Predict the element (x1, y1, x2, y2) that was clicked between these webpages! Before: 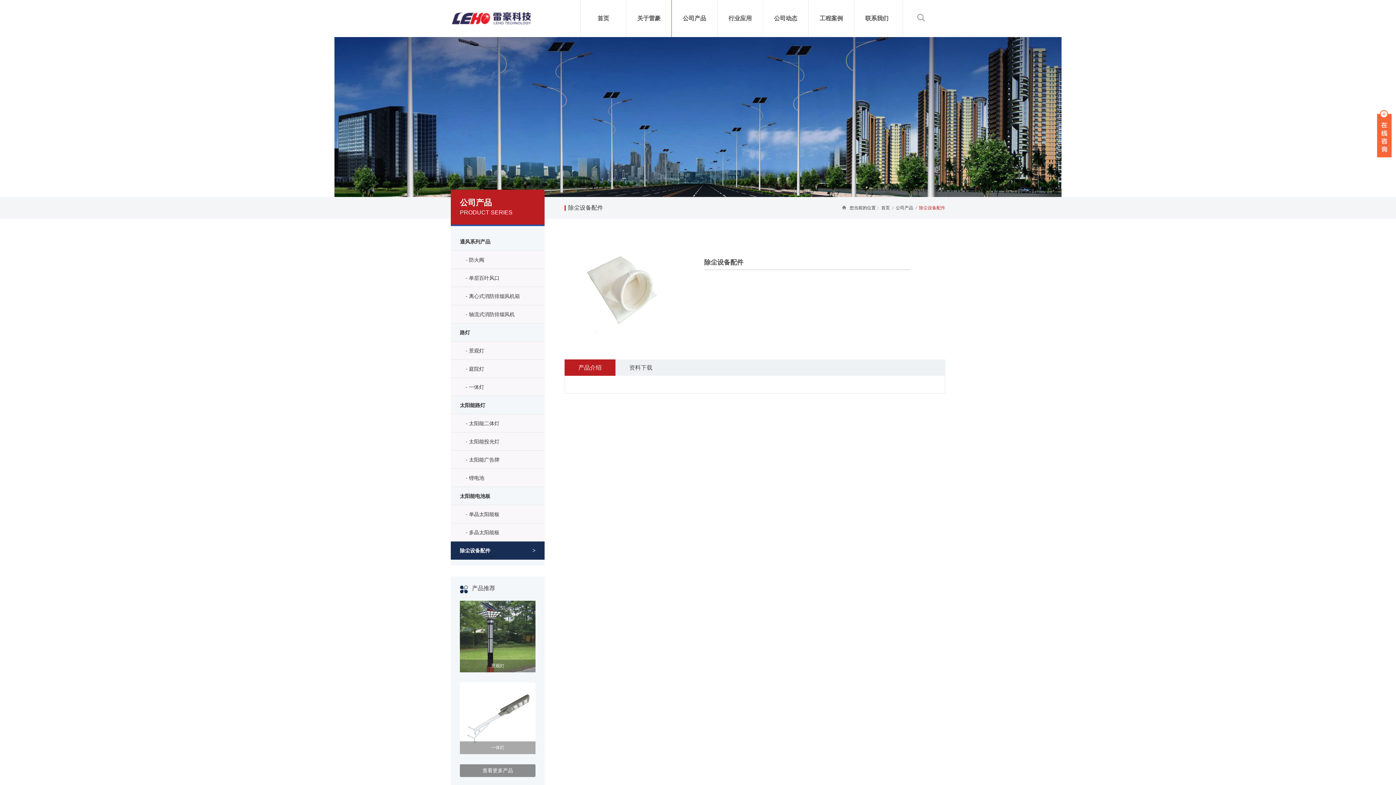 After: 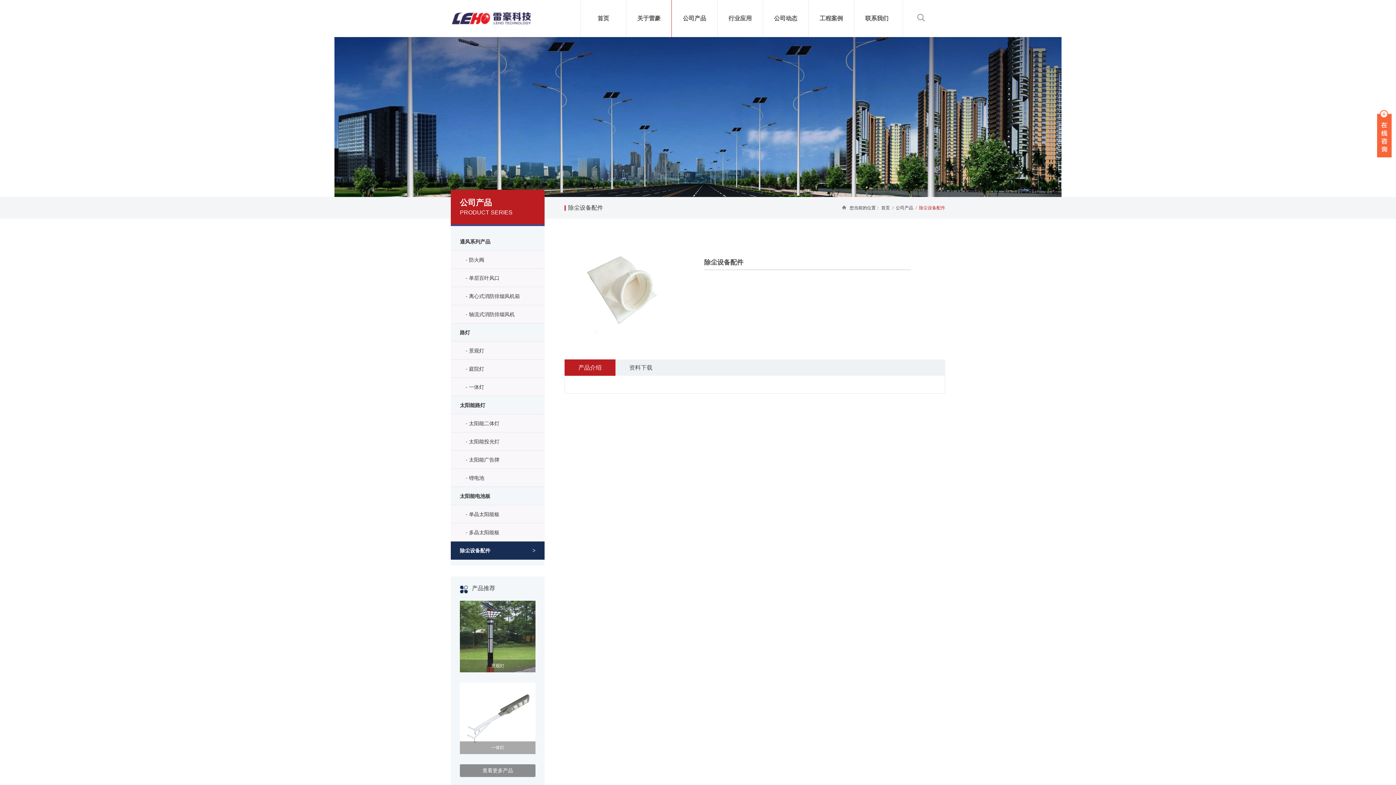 Action: label: 产品介绍 bbox: (564, 359, 615, 376)